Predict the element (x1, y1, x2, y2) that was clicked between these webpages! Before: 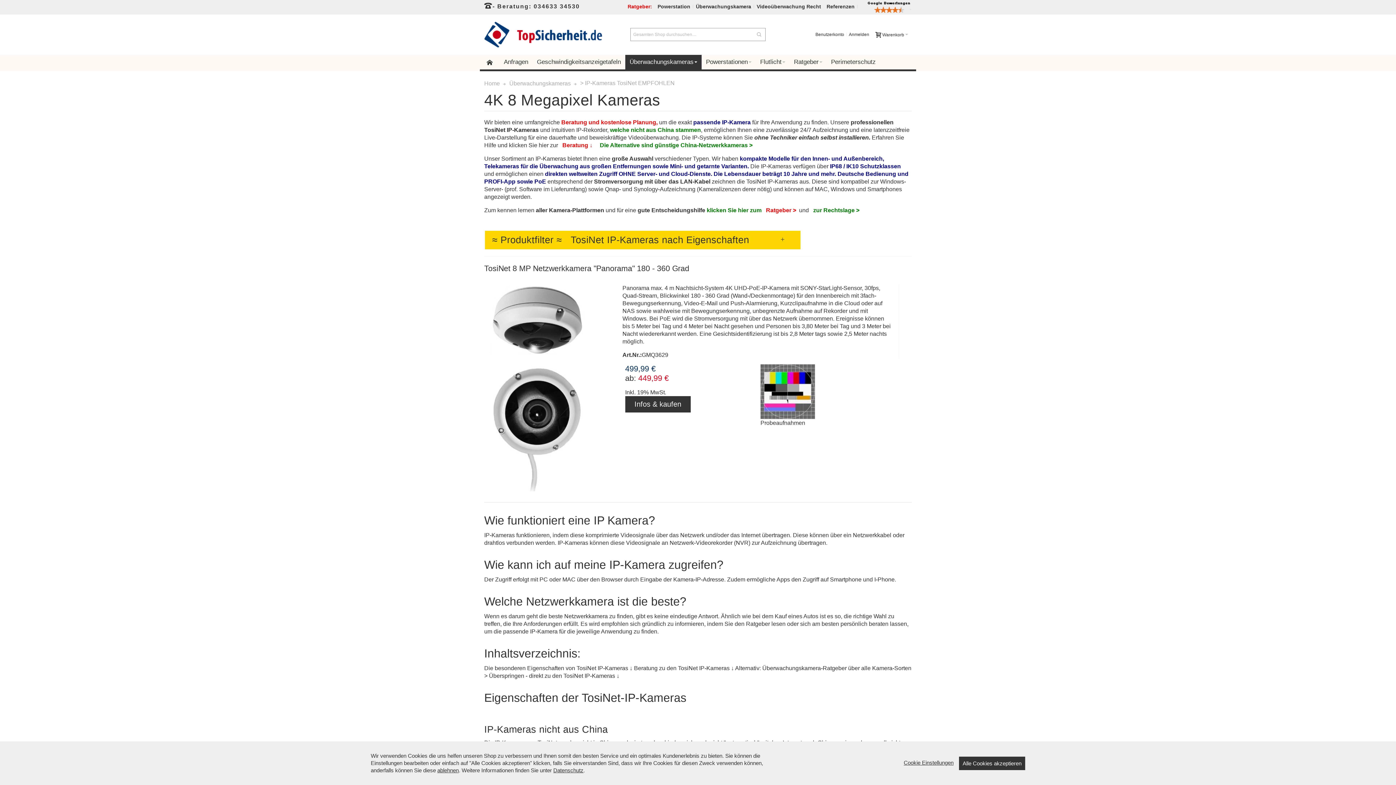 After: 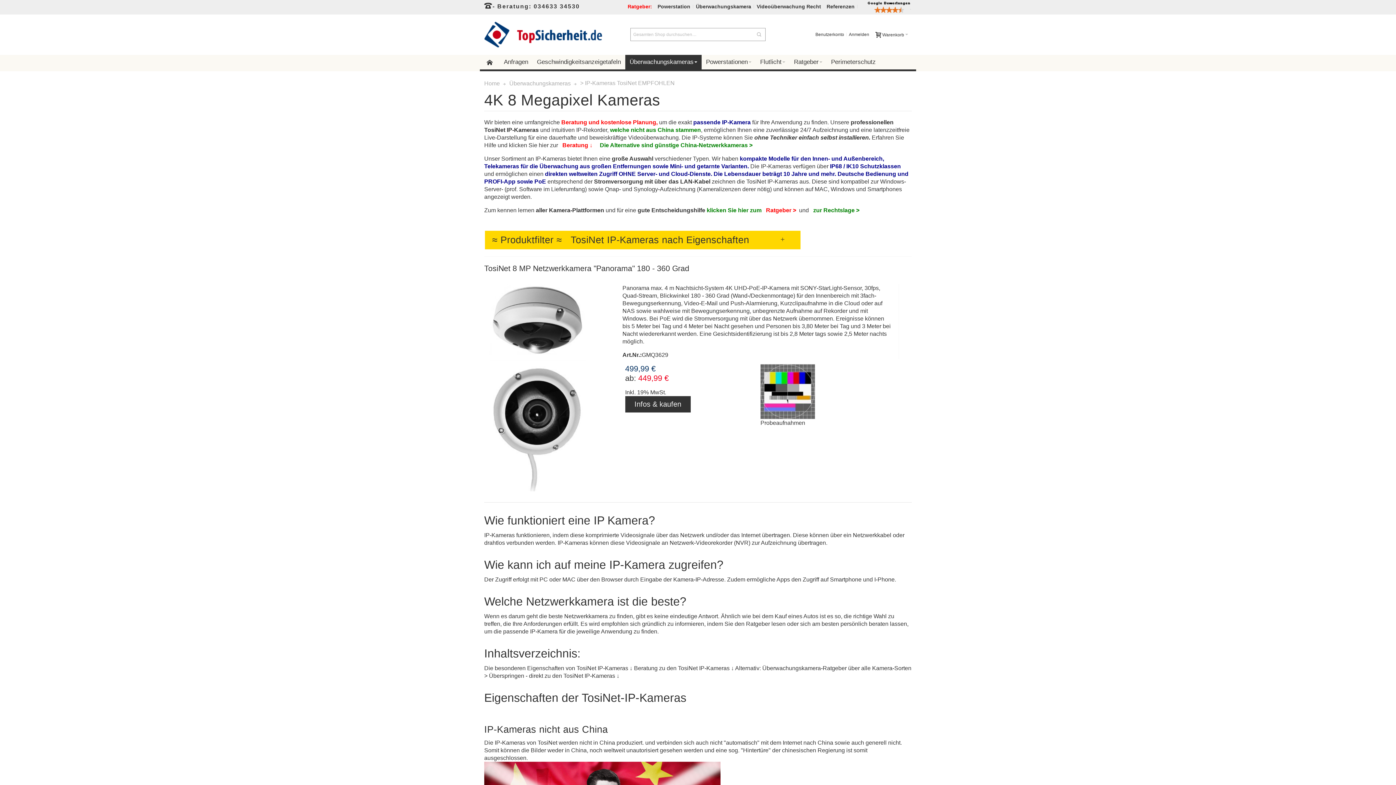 Action: bbox: (437, 767, 458, 773) label: ablehnen